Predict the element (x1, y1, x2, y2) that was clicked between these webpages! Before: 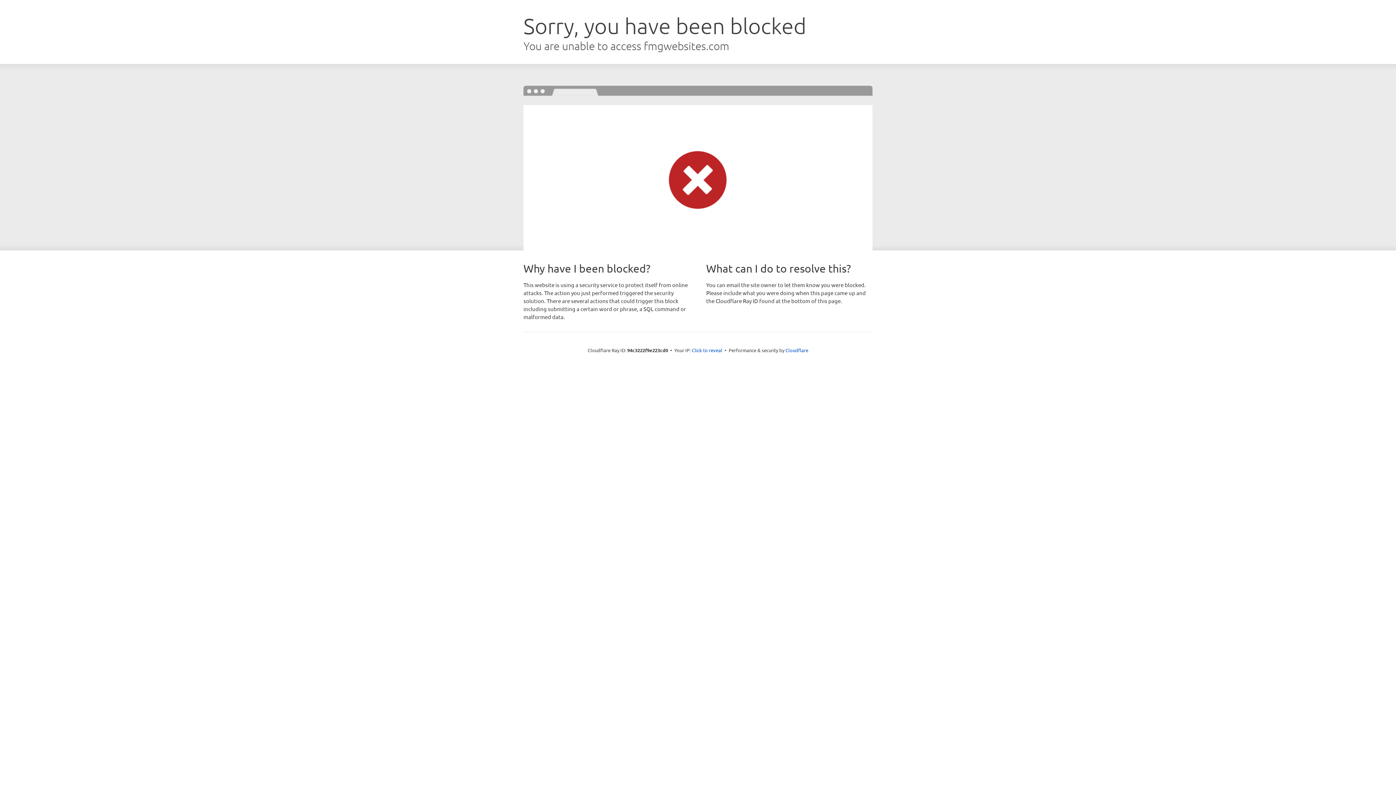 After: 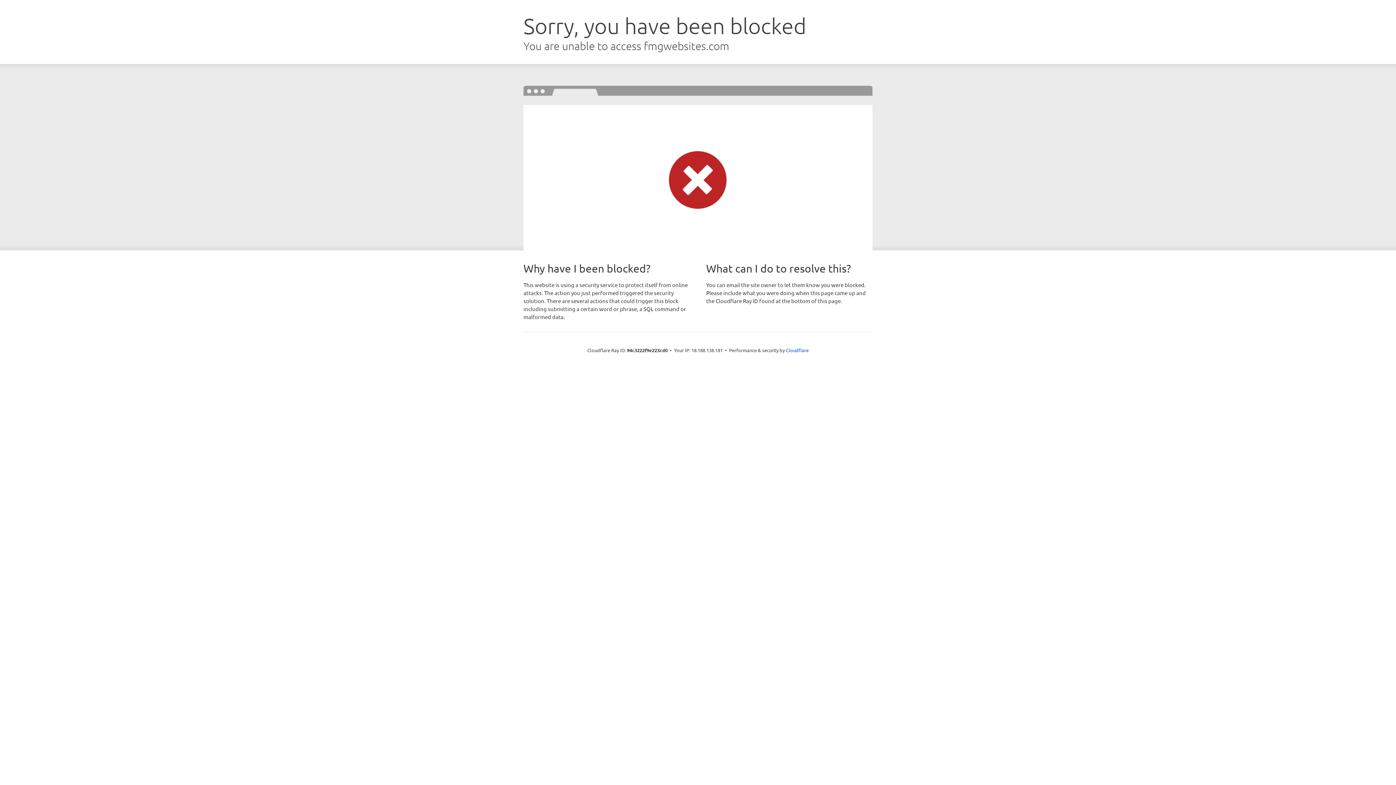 Action: bbox: (692, 346, 722, 353) label: Click to reveal